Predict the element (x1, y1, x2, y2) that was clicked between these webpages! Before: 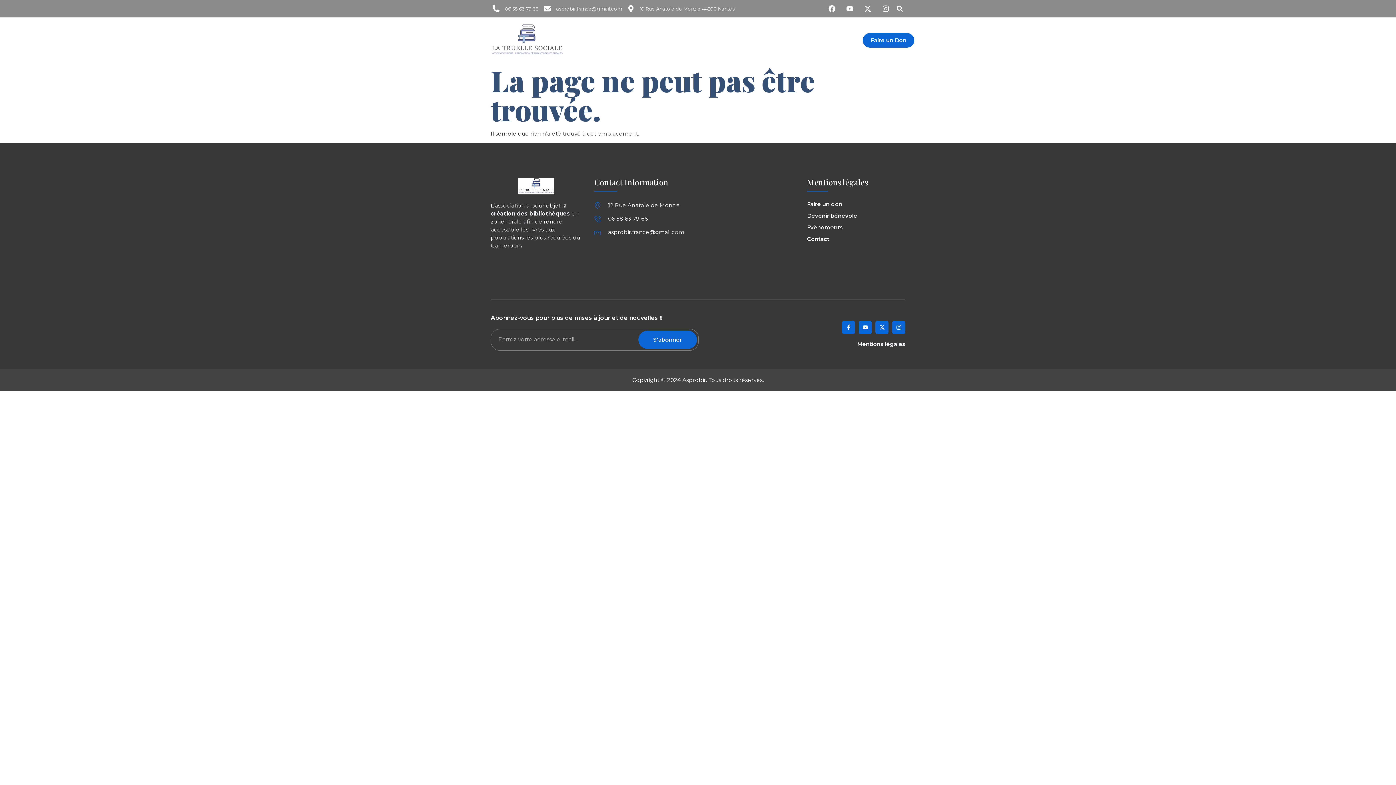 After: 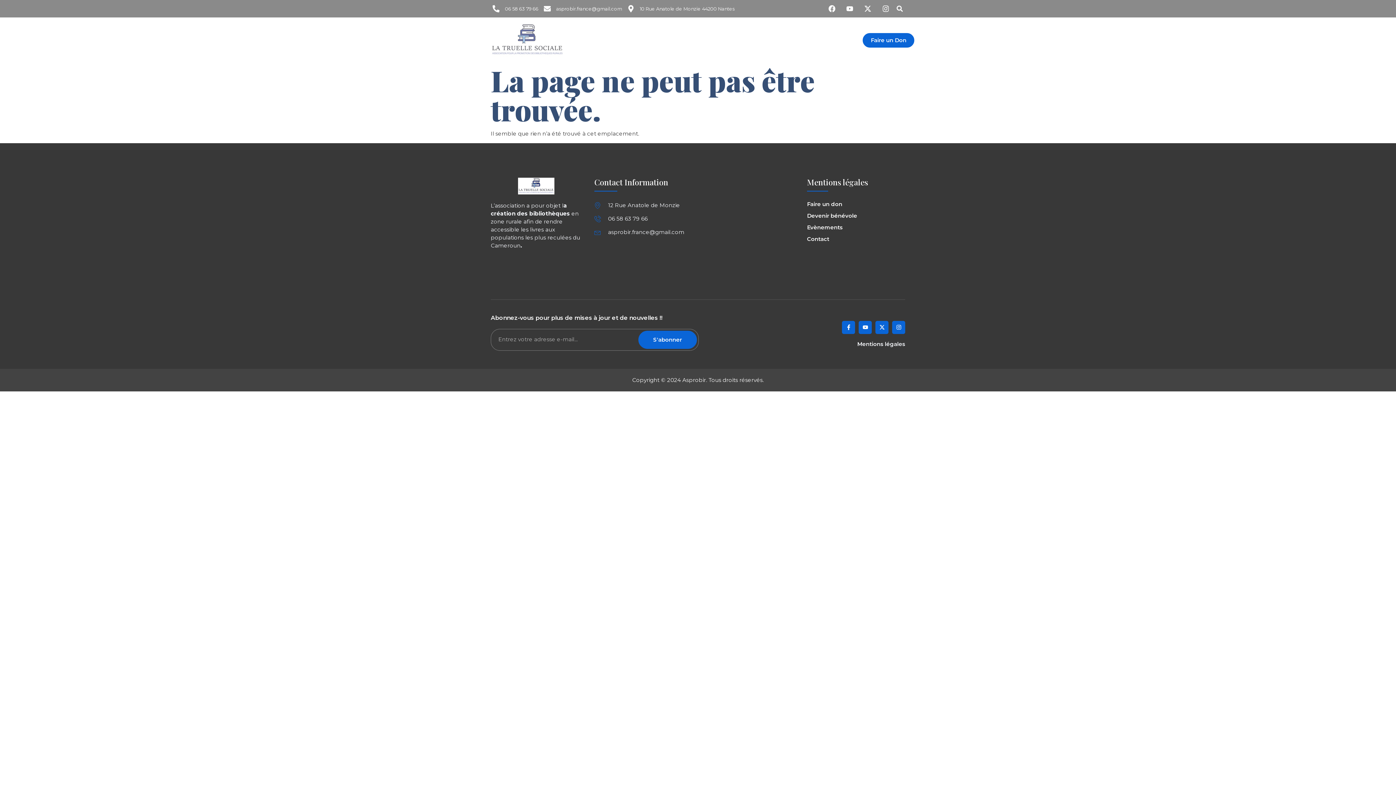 Action: label: asprobir.france@gmail.com bbox: (594, 228, 685, 236)